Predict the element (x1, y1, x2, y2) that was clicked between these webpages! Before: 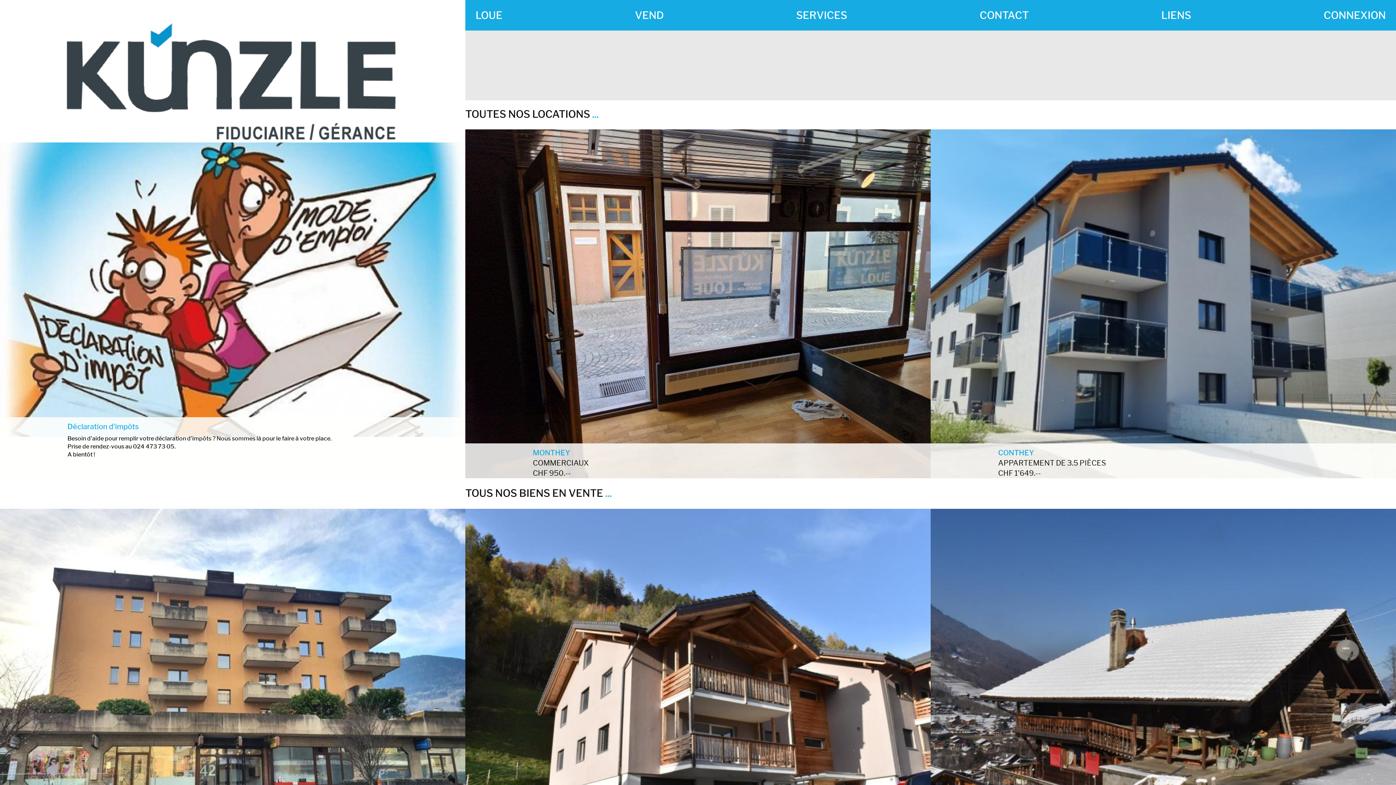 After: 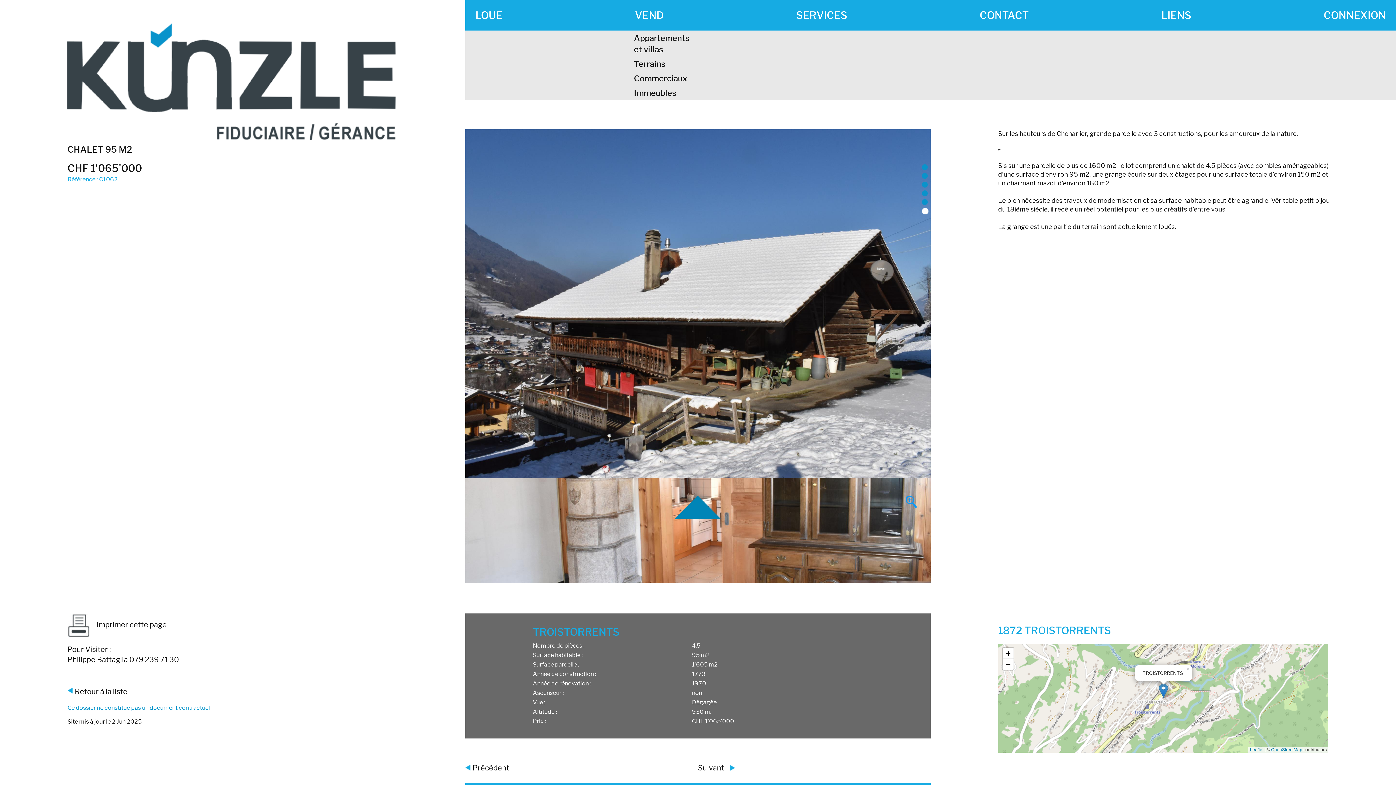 Action: bbox: (930, 679, 1396, 686) label: TROISTORRENTS

CHALET 95 M2

CHF 1'065'000